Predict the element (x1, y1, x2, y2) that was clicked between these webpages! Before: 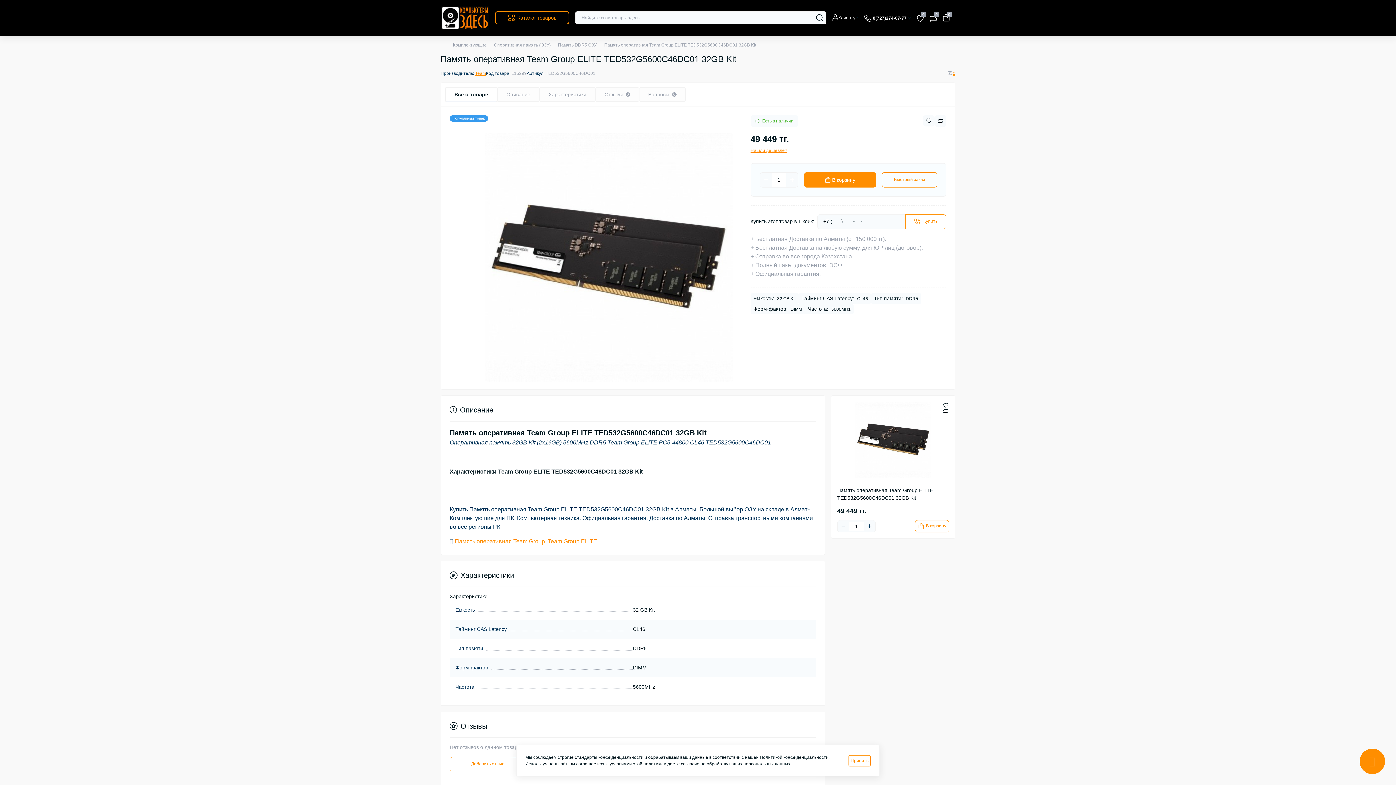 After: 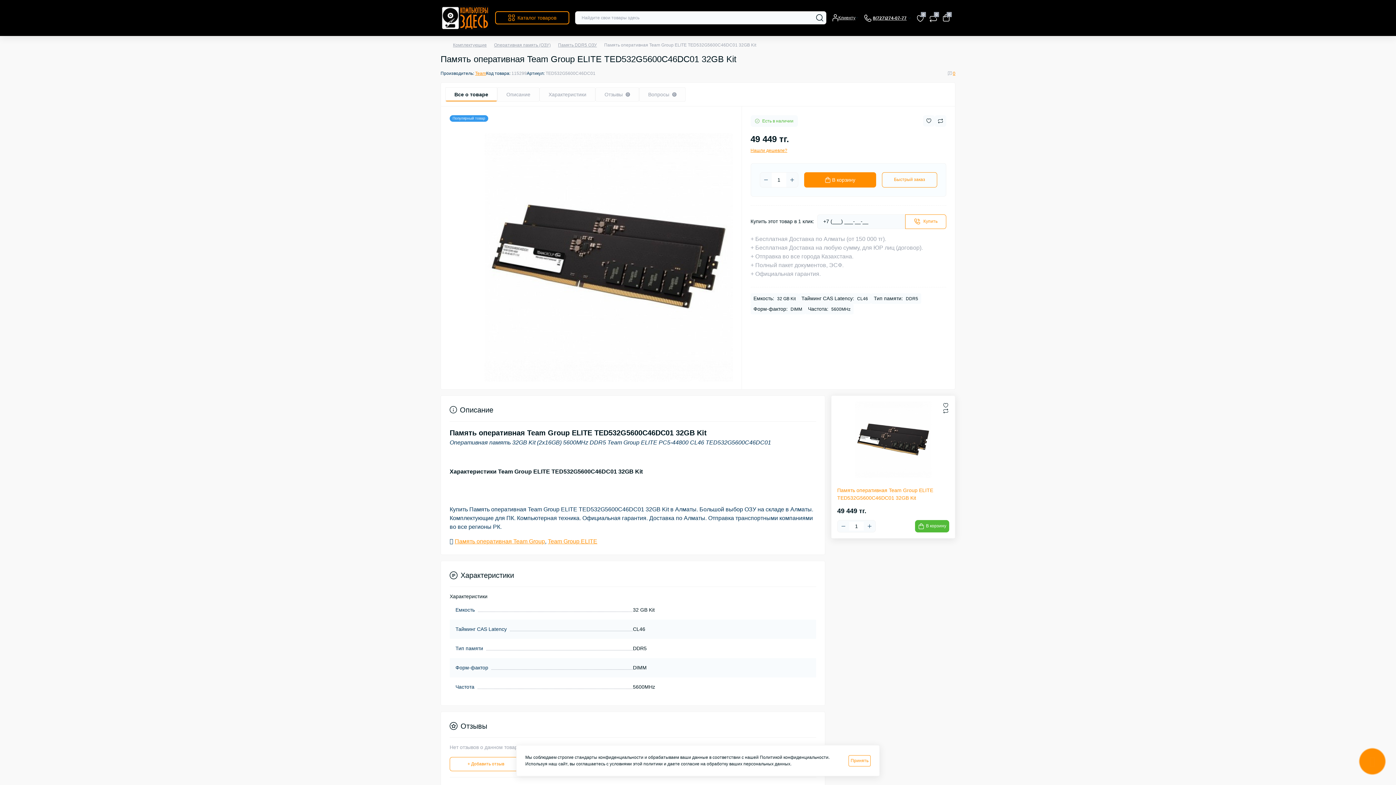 Action: bbox: (915, 520, 949, 532) label: To cart